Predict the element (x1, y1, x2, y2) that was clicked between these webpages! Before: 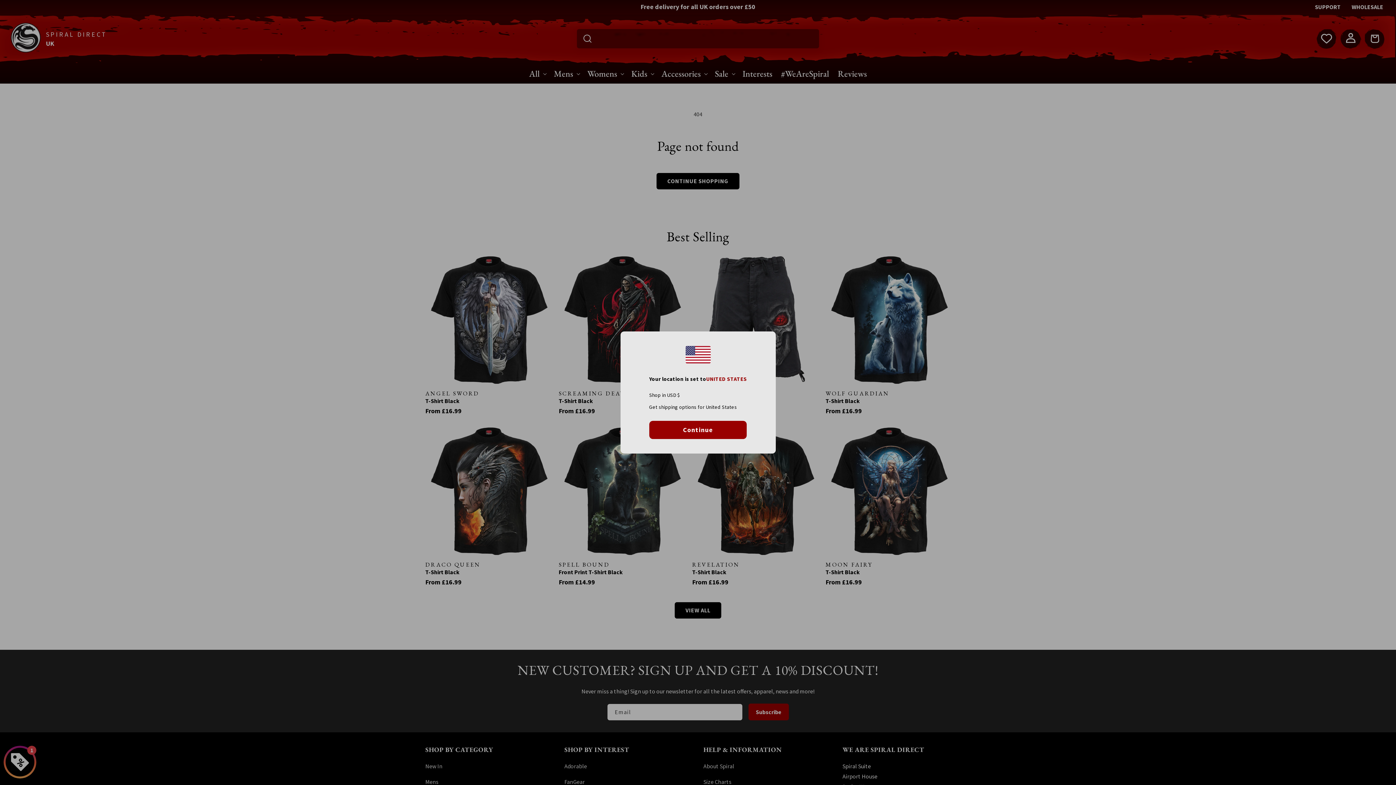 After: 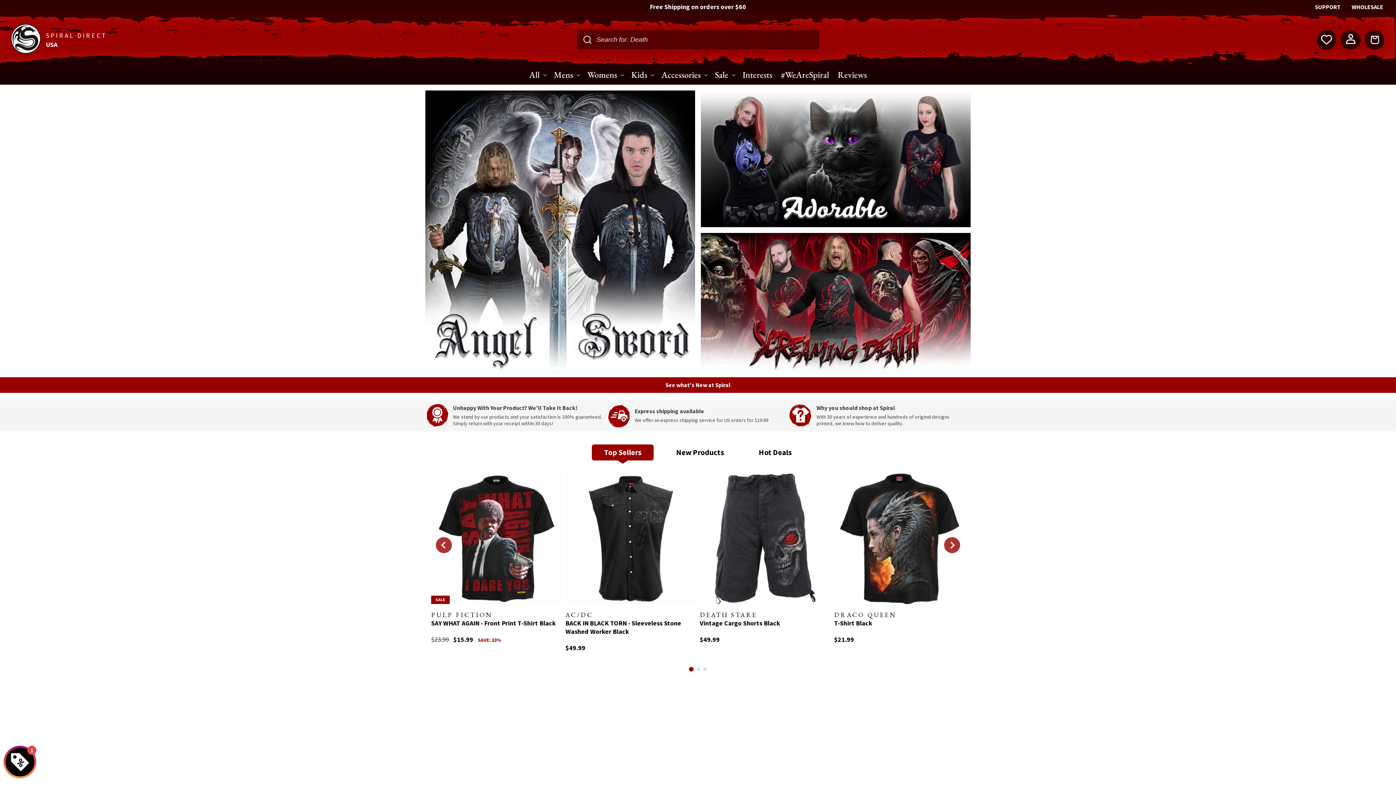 Action: label: Continue bbox: (649, 420, 747, 439)